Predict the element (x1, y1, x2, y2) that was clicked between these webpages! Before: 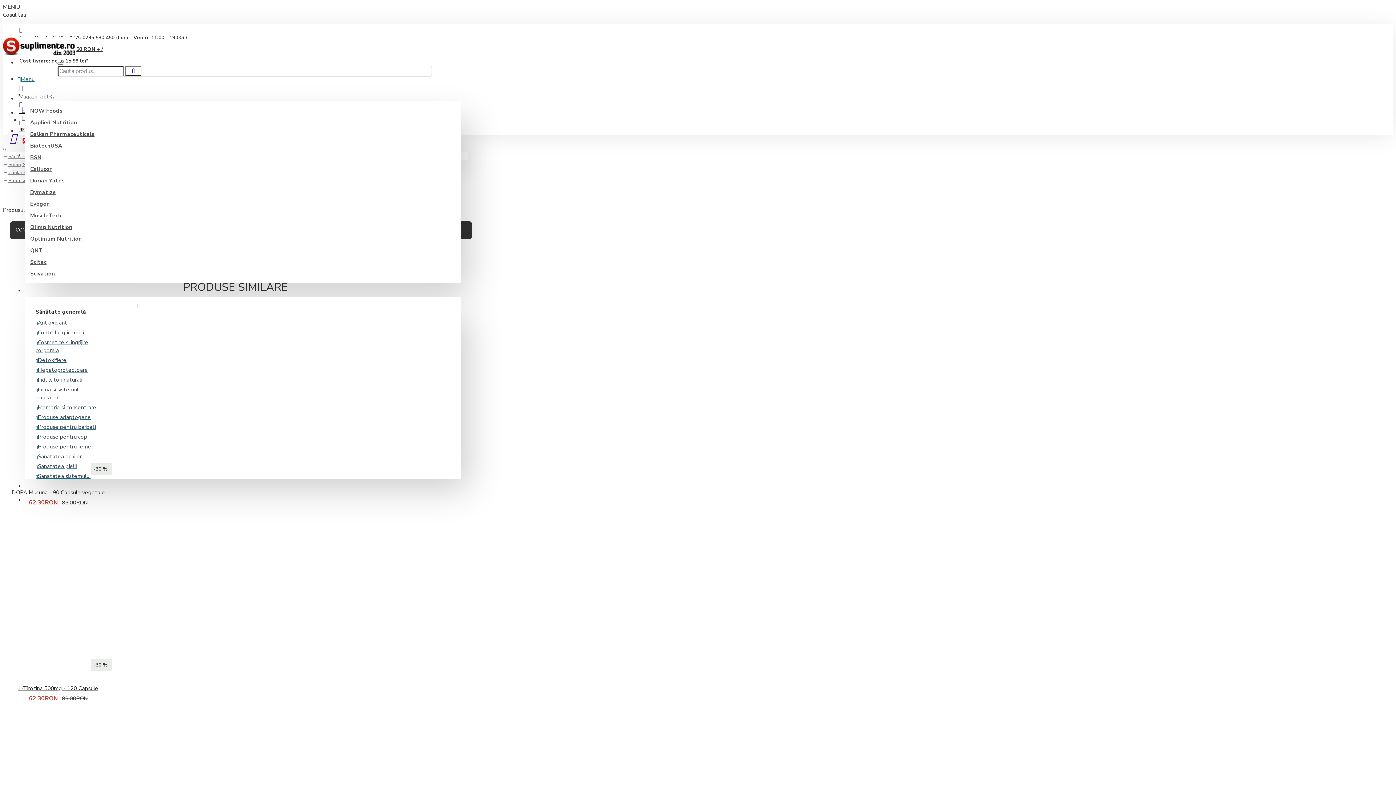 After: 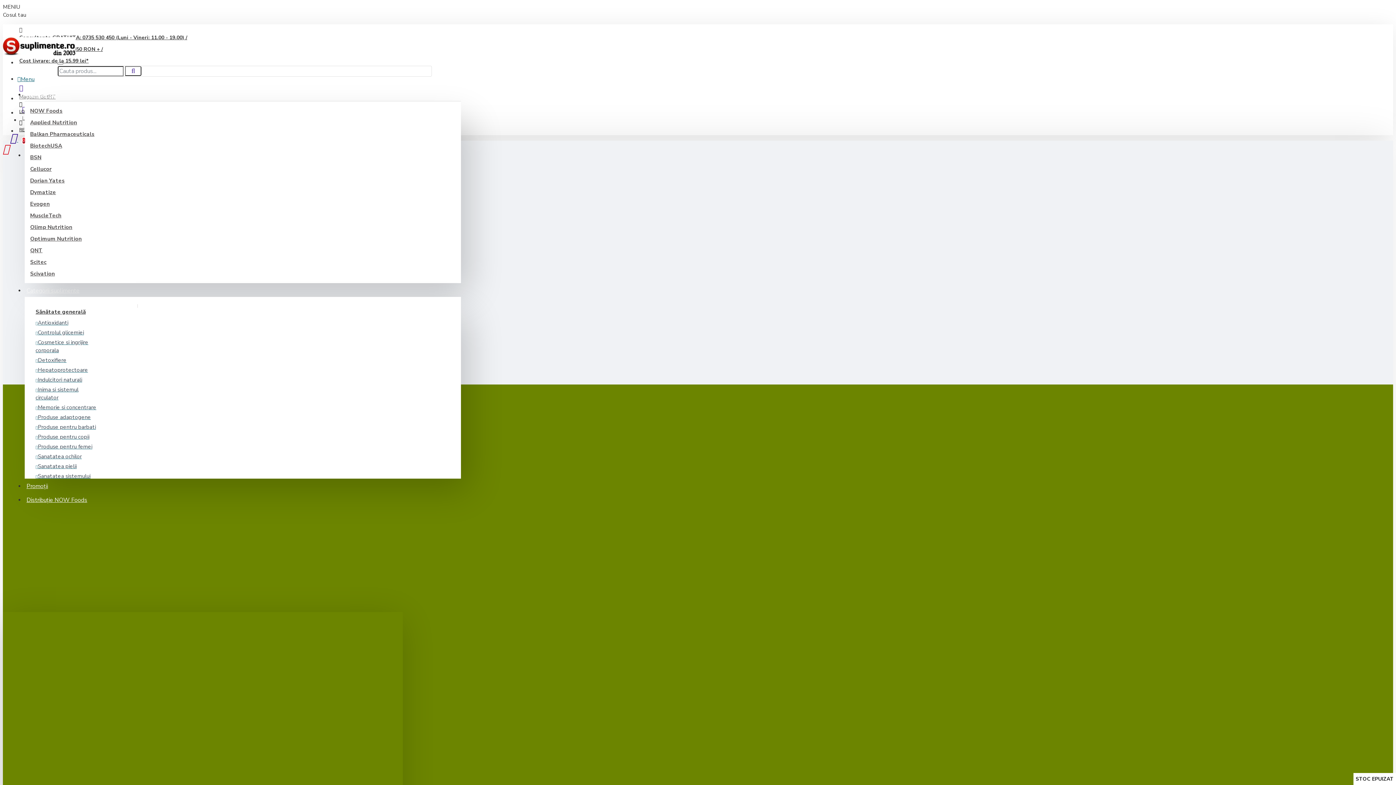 Action: bbox: (2, 145, 5, 152)